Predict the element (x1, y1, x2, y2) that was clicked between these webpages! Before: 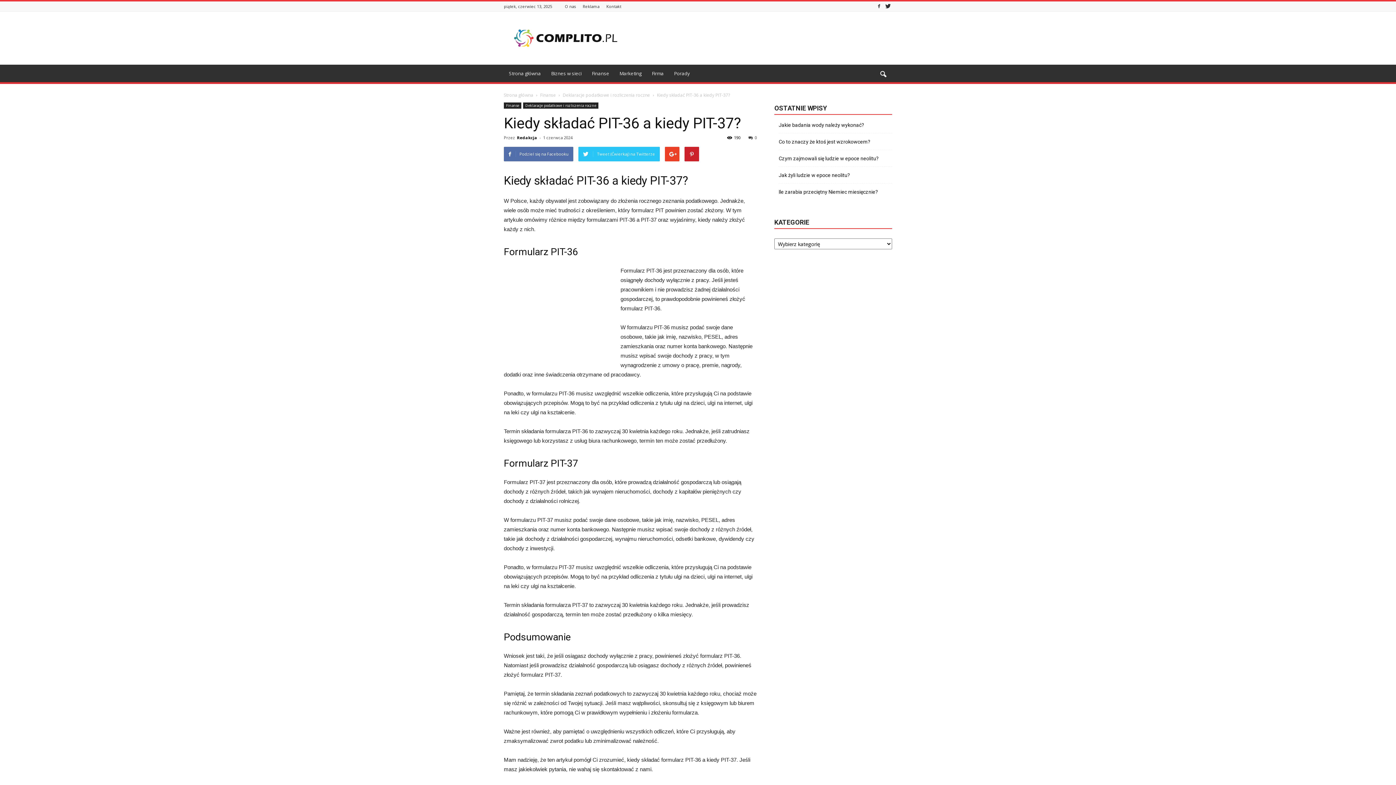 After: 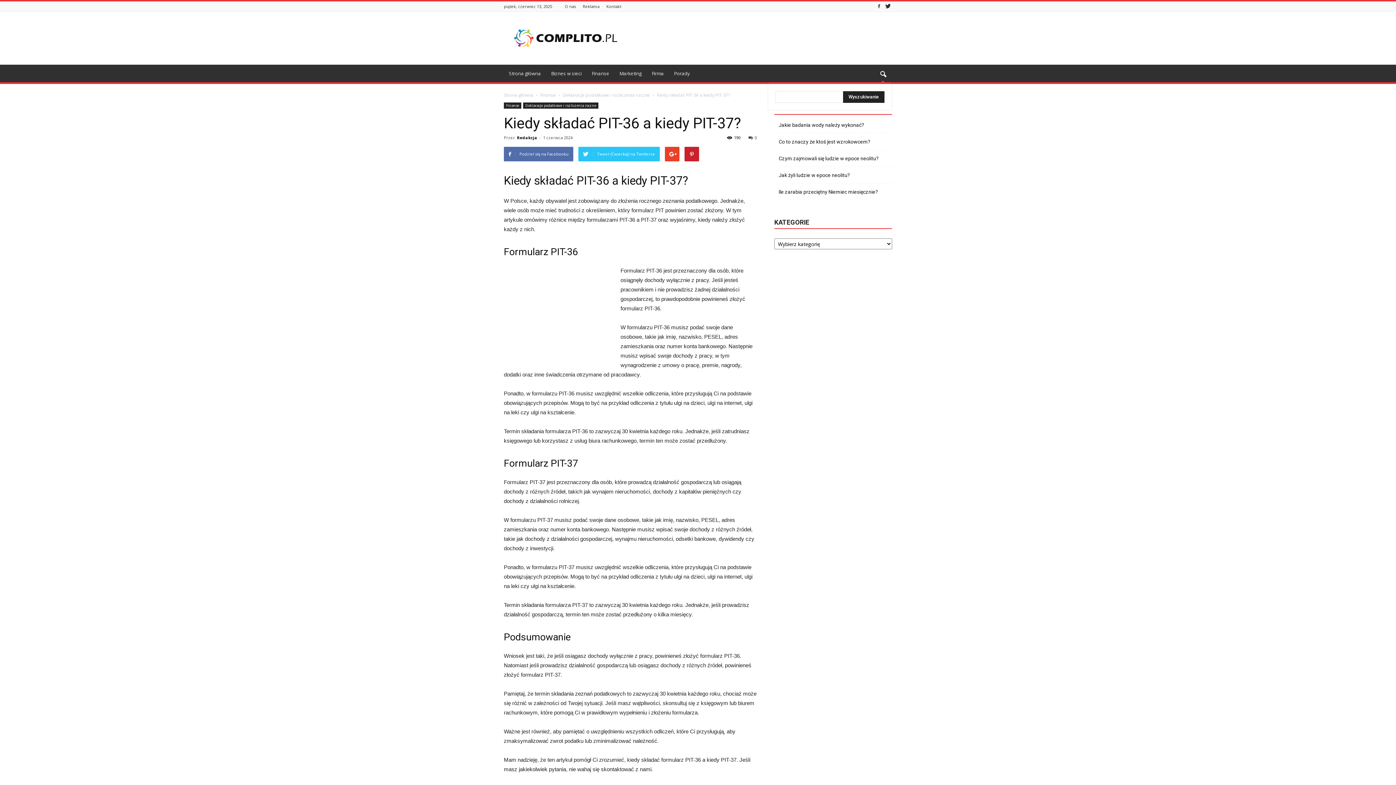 Action: bbox: (874, 65, 892, 83)